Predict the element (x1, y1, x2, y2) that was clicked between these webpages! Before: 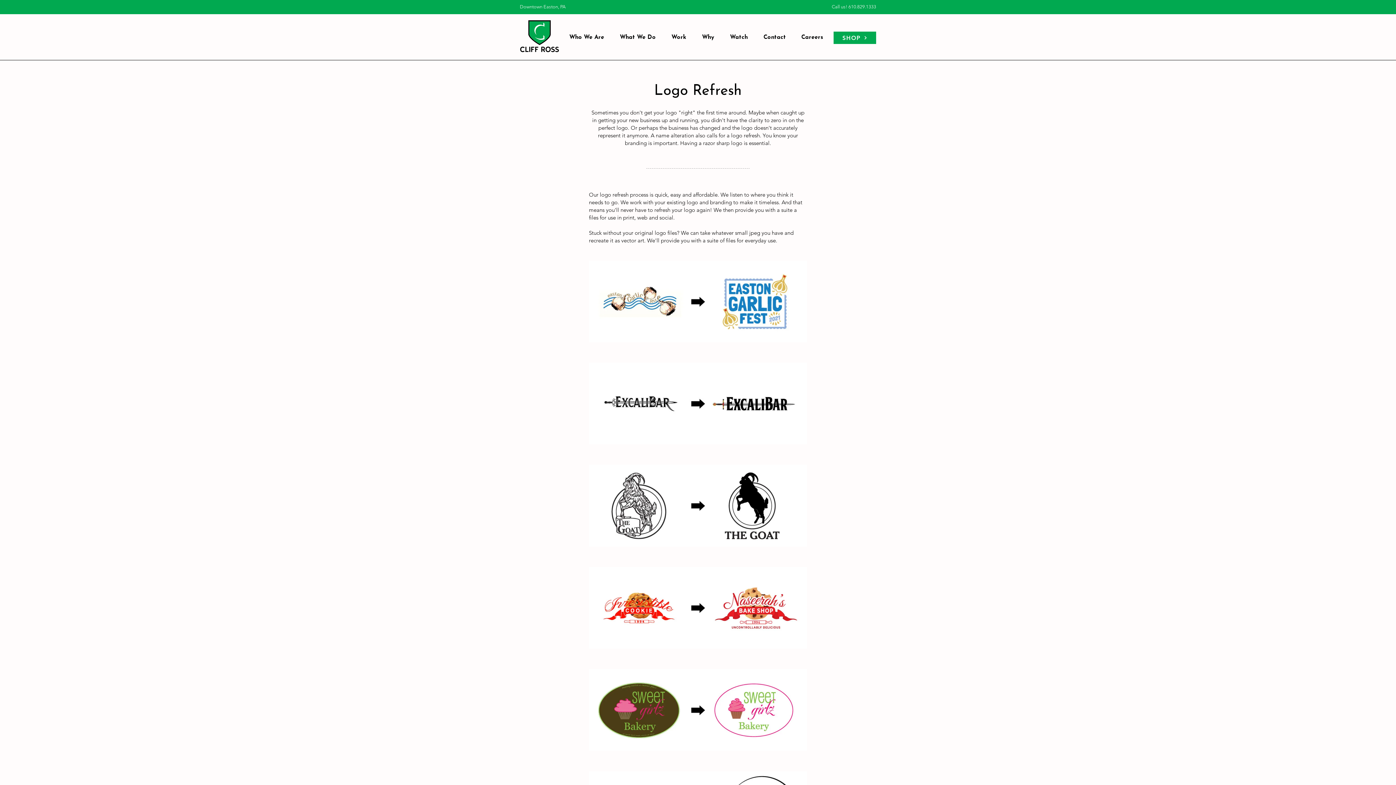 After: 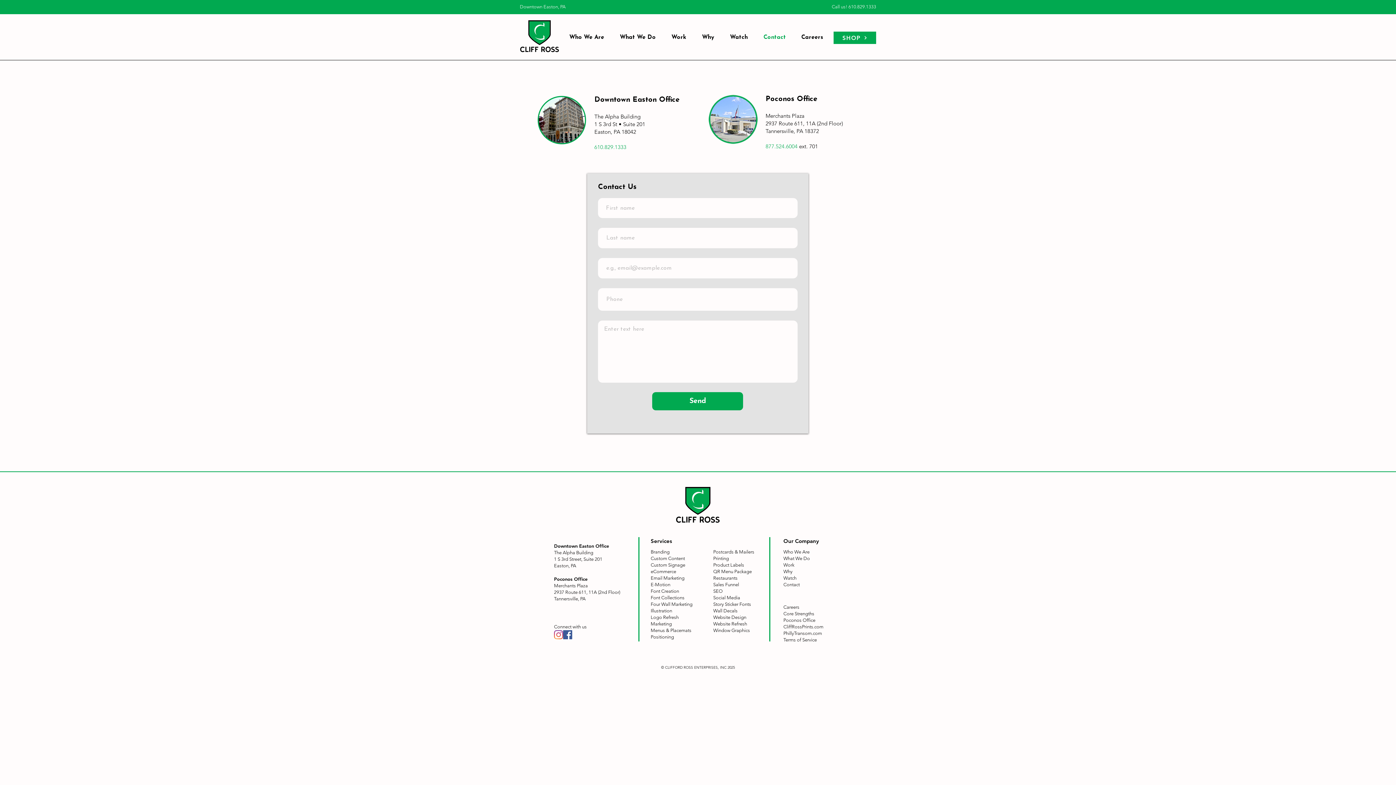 Action: bbox: (753, 26, 791, 49) label: Contact